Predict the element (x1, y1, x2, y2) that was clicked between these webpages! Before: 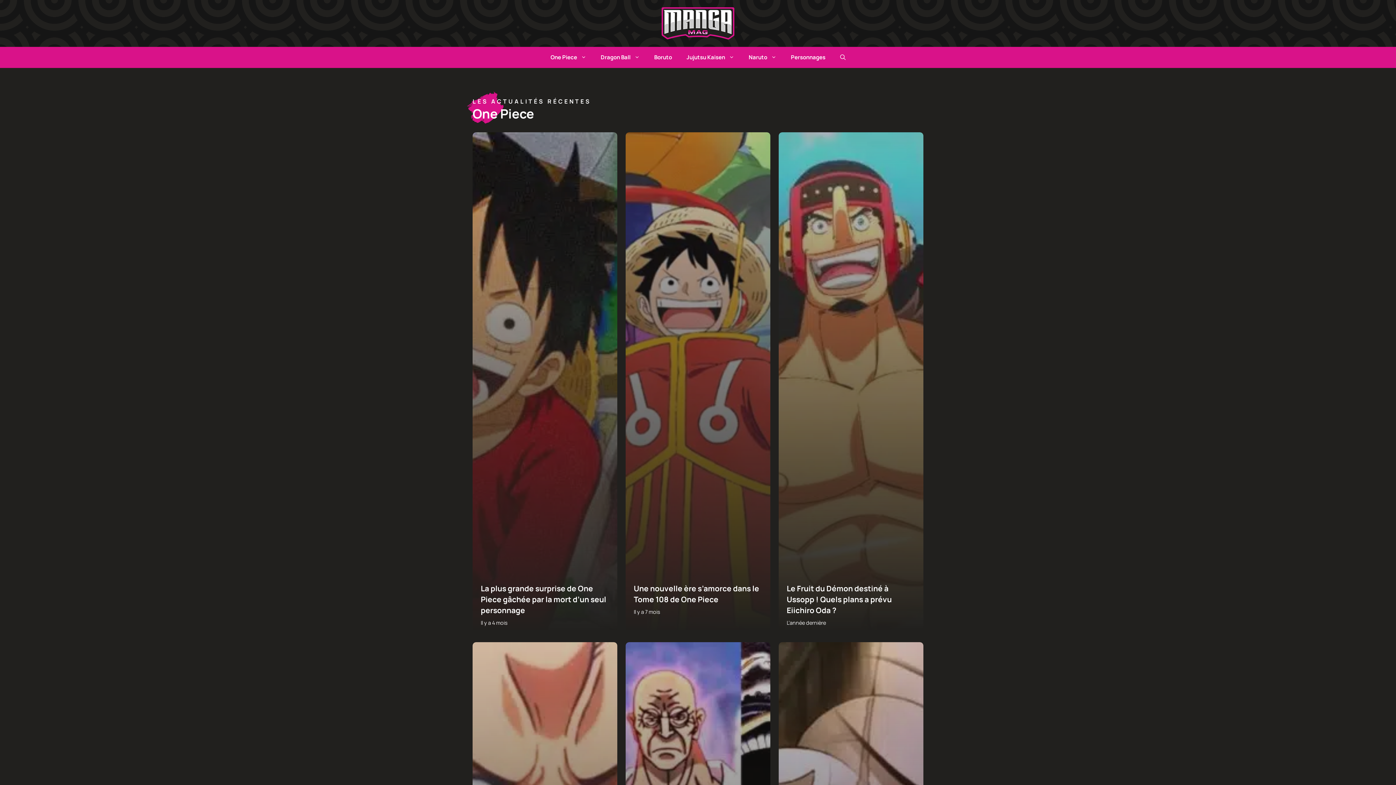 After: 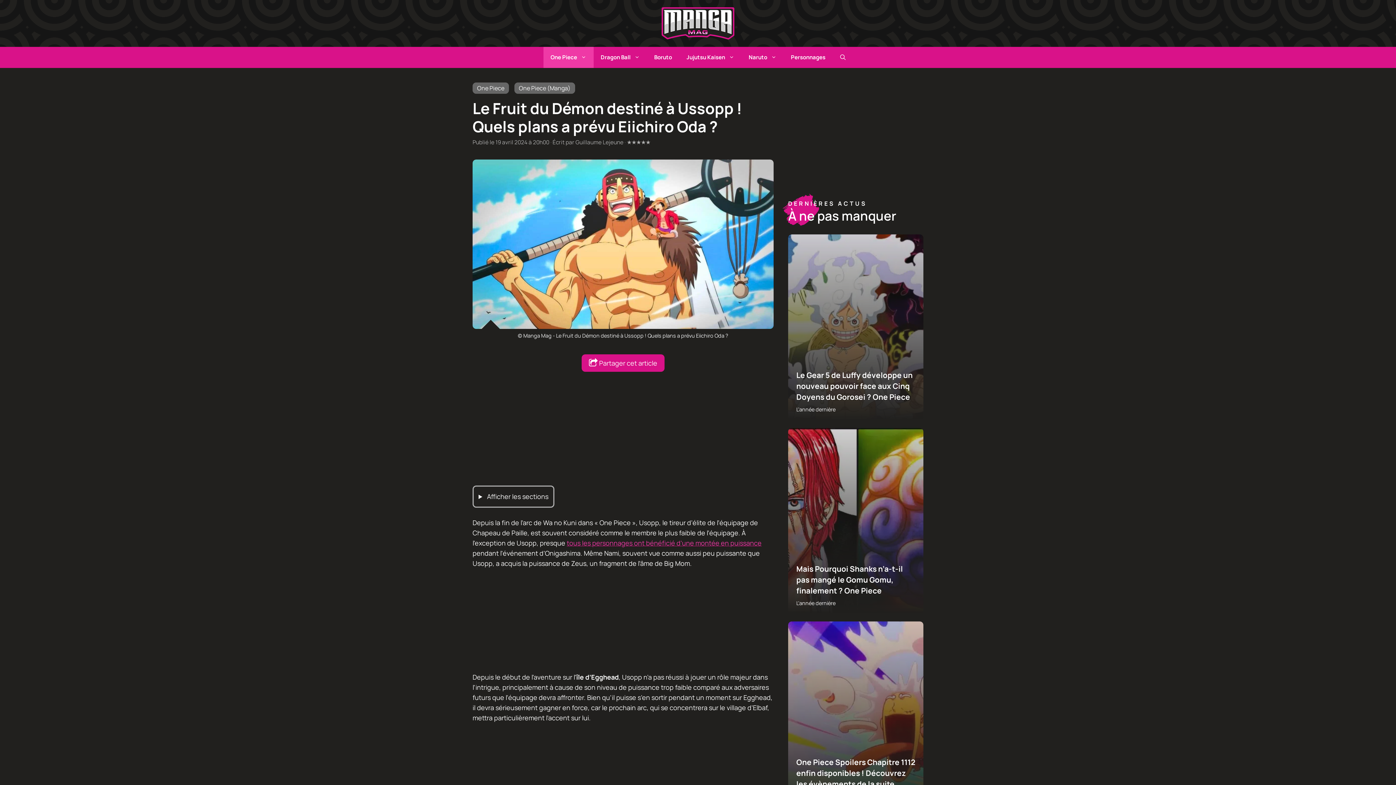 Action: label: Le Fruit du Démon destiné à Ussopp ! Quels plans a prévu Eiichiro Oda ? bbox: (786, 583, 915, 616)